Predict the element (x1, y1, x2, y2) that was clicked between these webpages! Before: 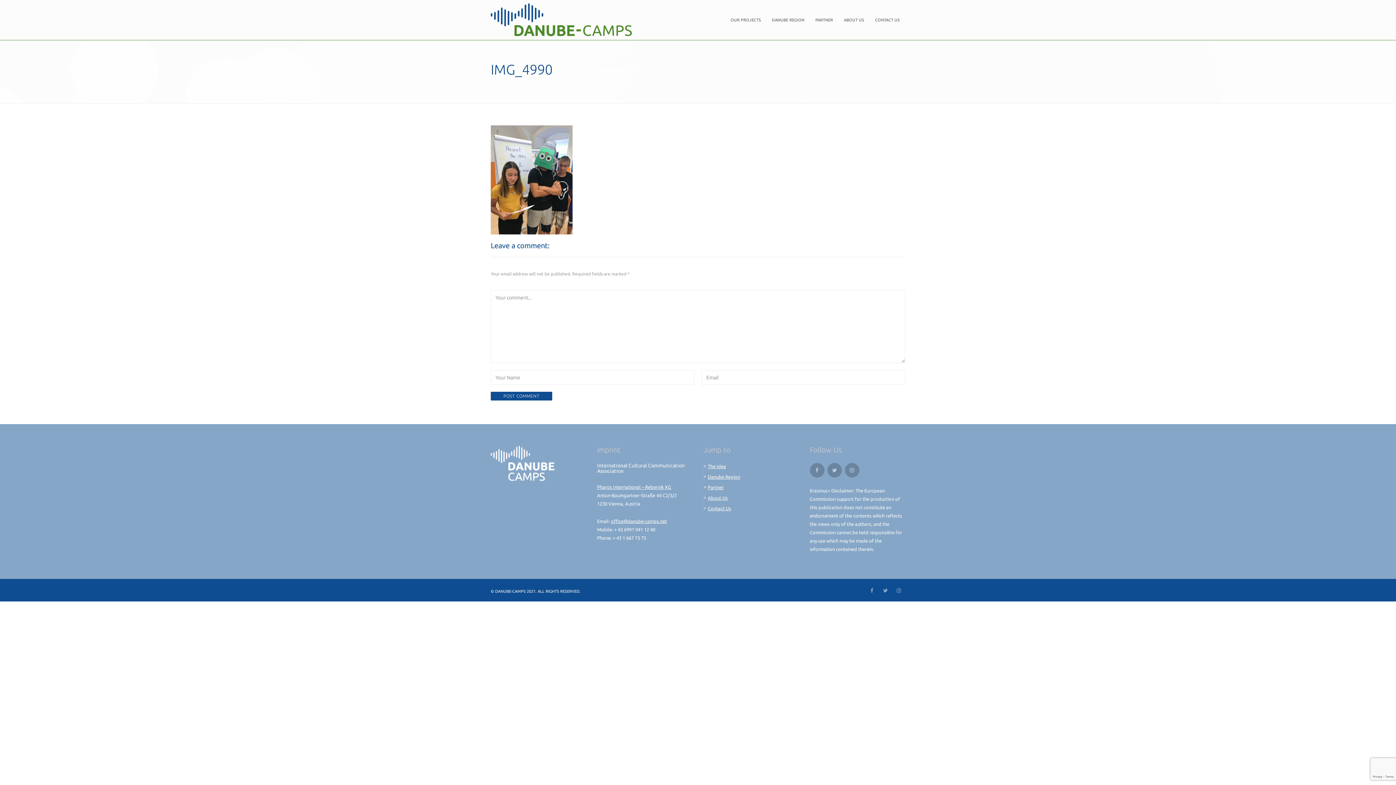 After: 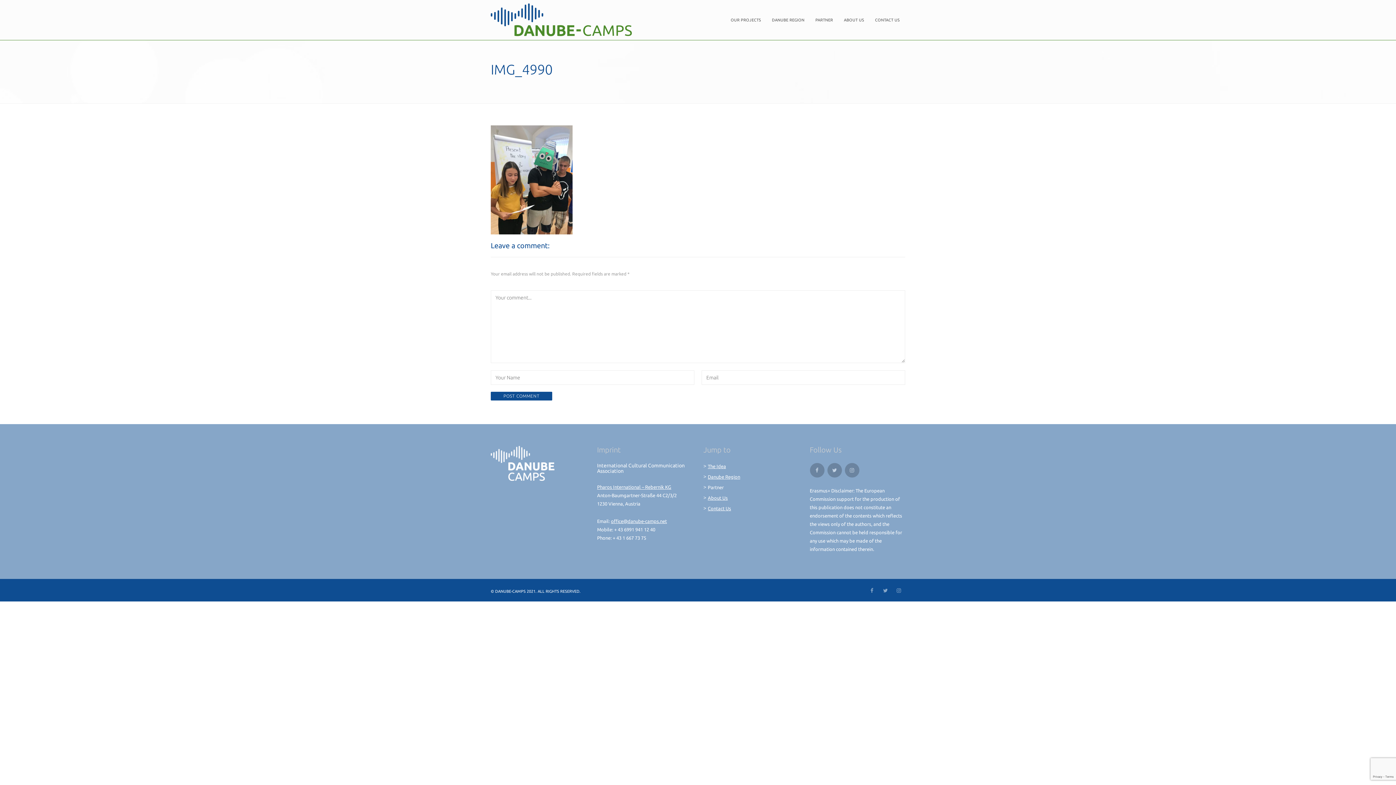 Action: bbox: (703, 485, 724, 490) label: Partner